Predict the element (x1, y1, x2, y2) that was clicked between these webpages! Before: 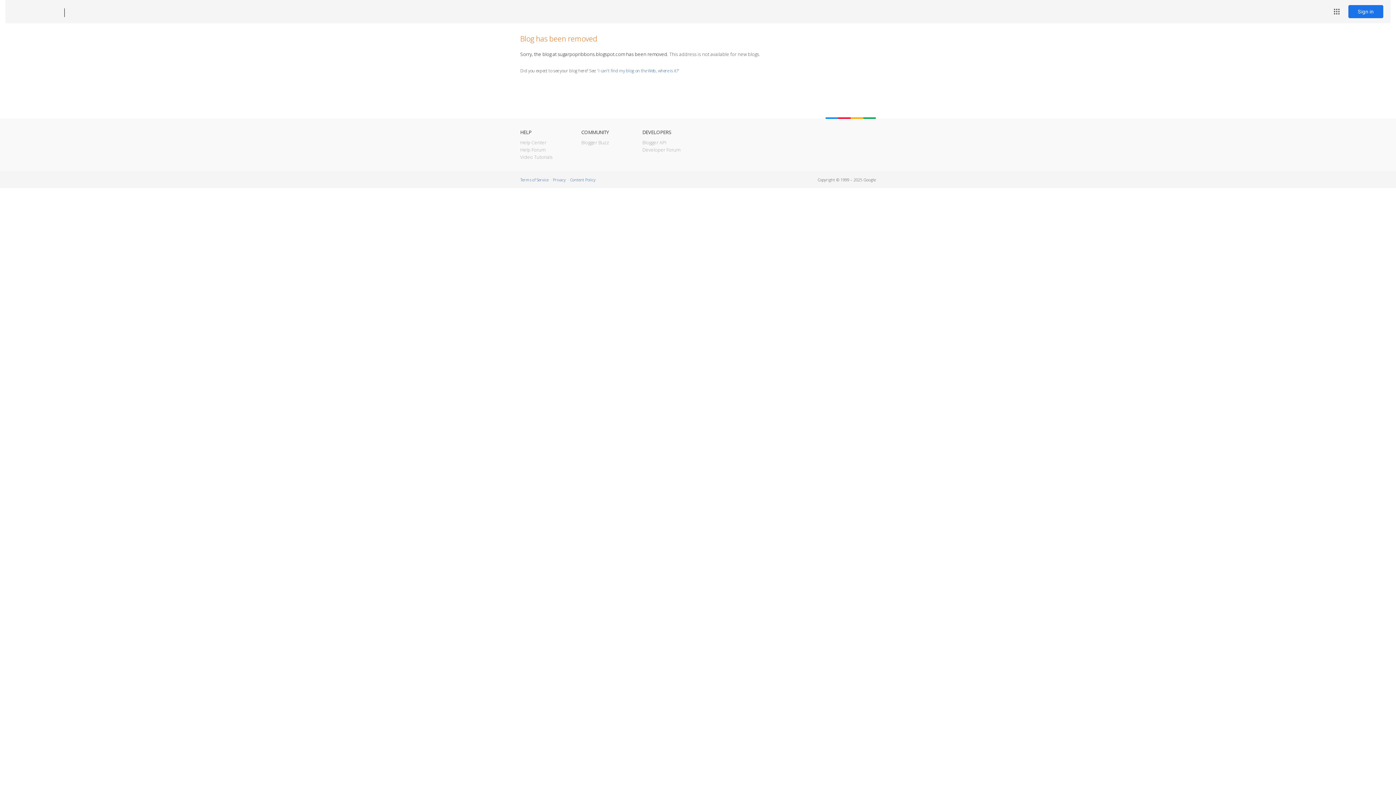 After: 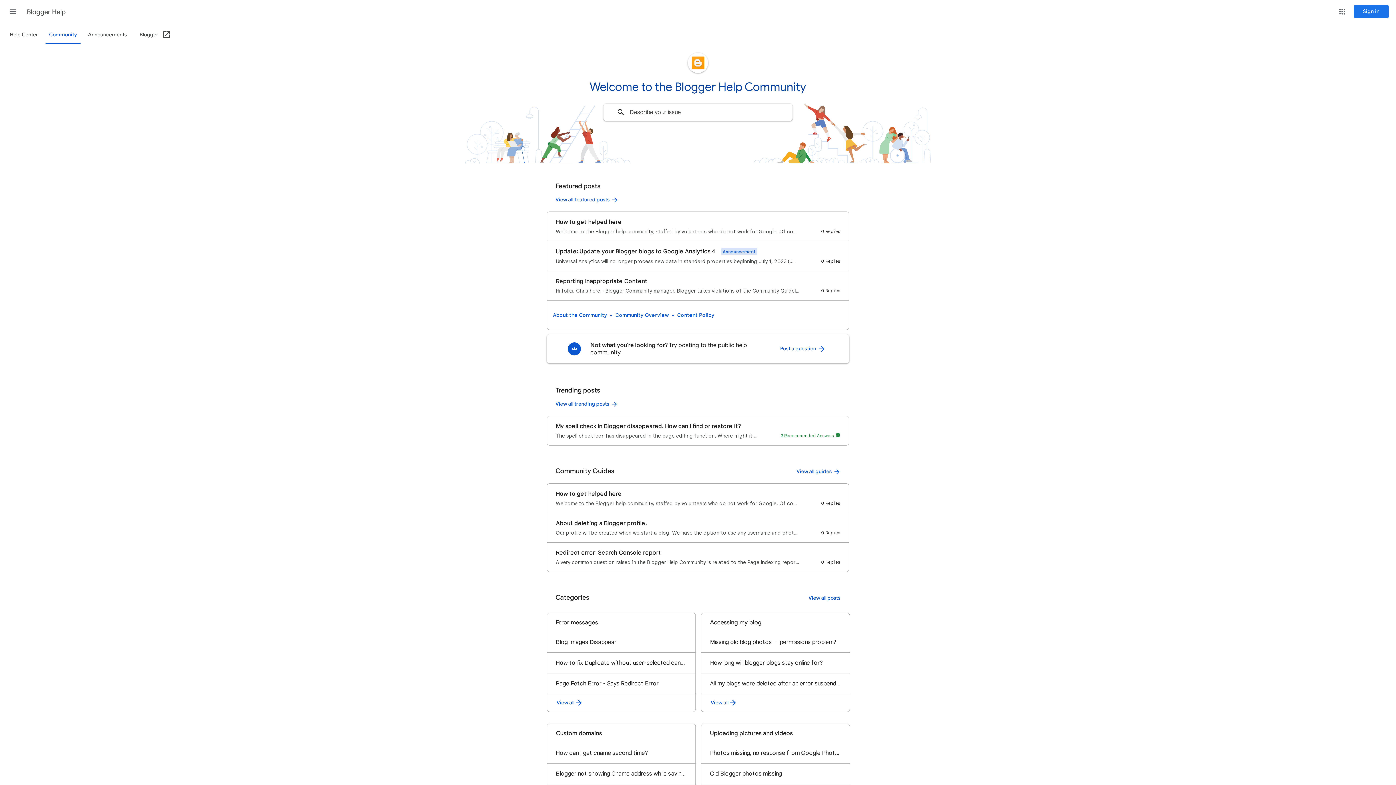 Action: label: Help Forum bbox: (520, 146, 545, 153)